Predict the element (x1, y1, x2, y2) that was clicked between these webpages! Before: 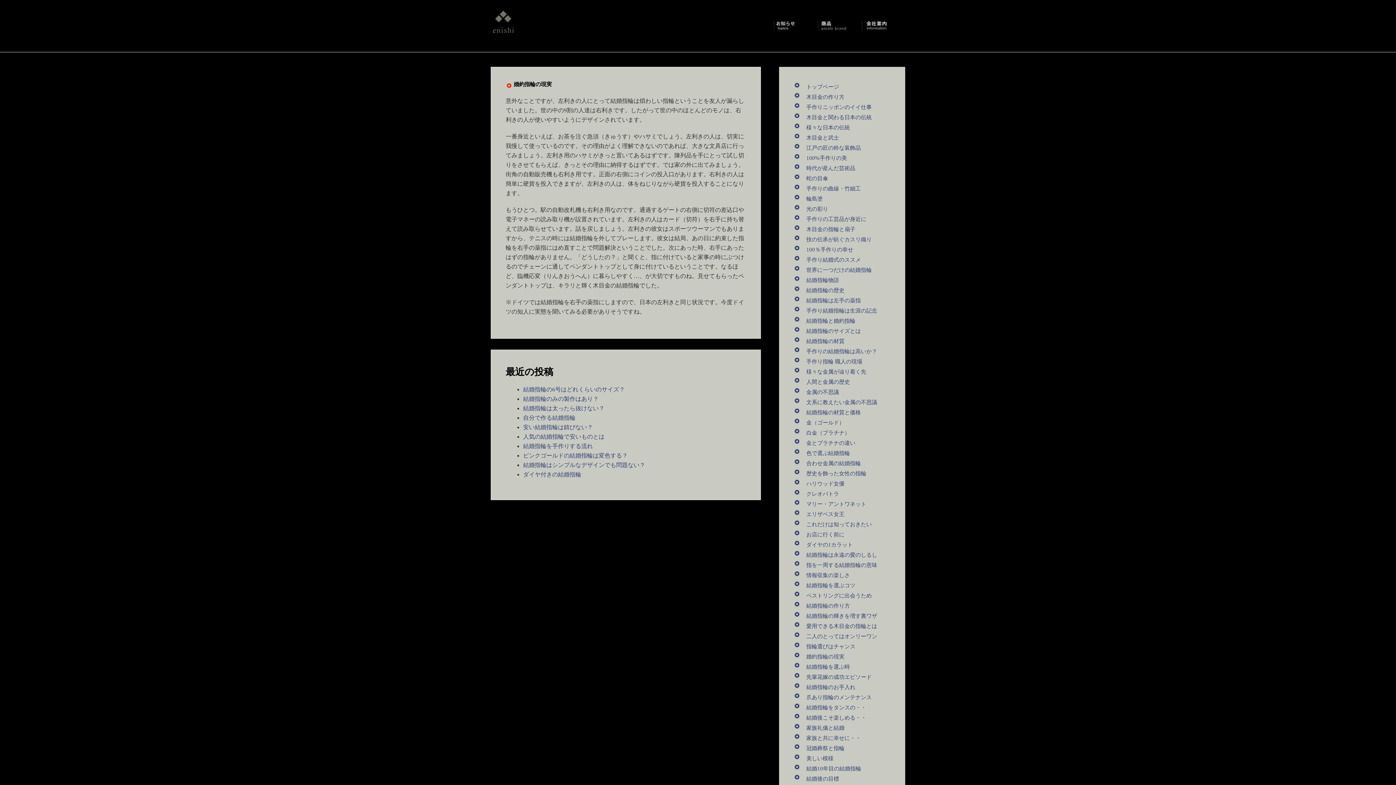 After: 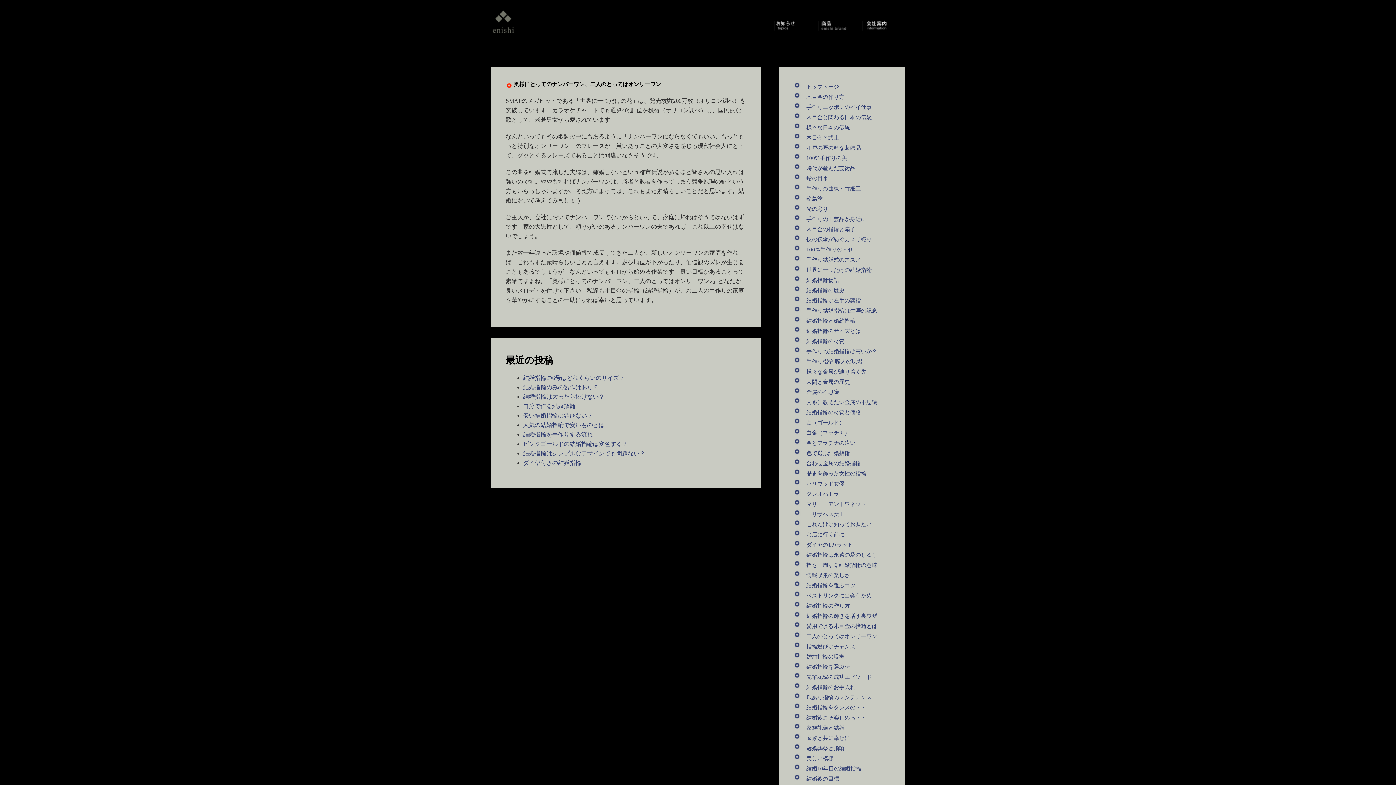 Action: bbox: (793, 633, 877, 639) label: 　二人のとってはオンリーワン